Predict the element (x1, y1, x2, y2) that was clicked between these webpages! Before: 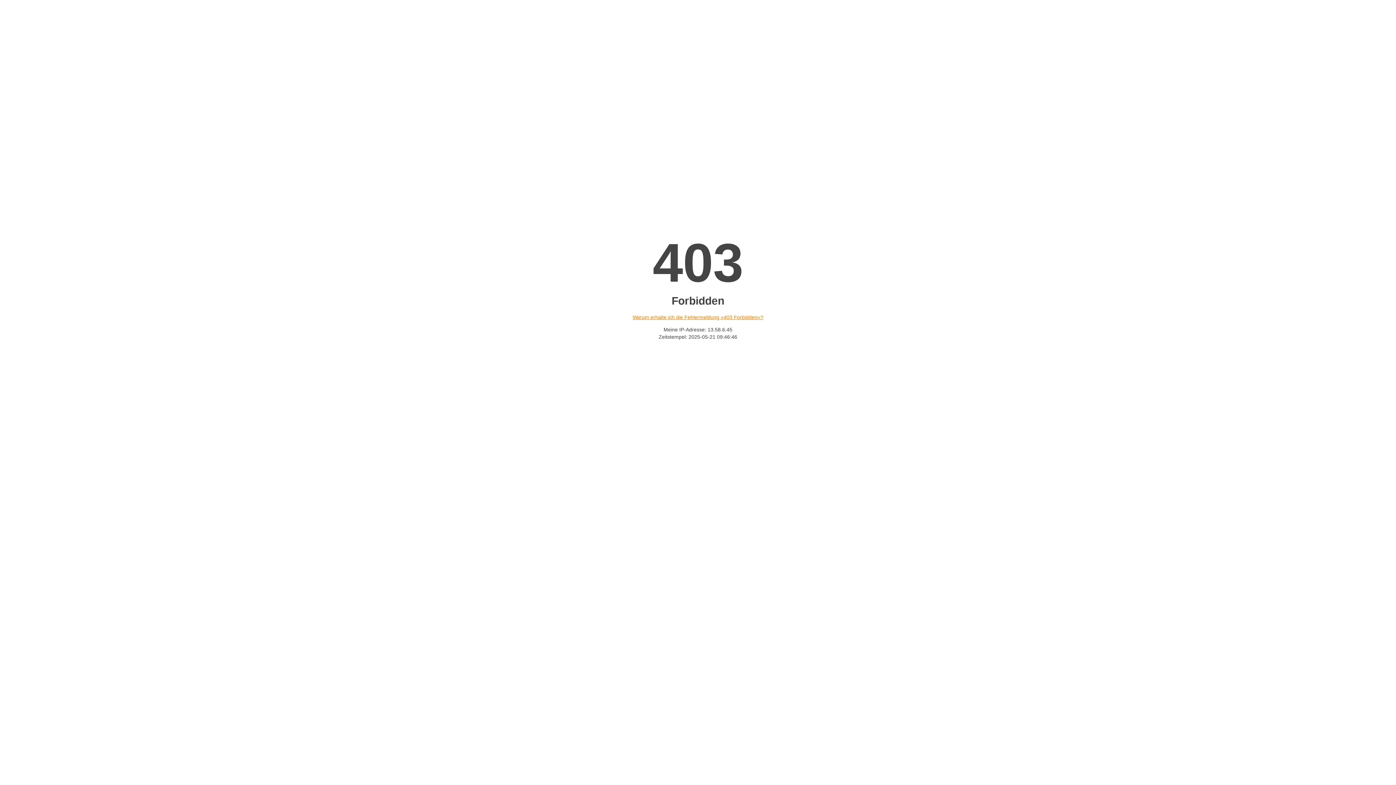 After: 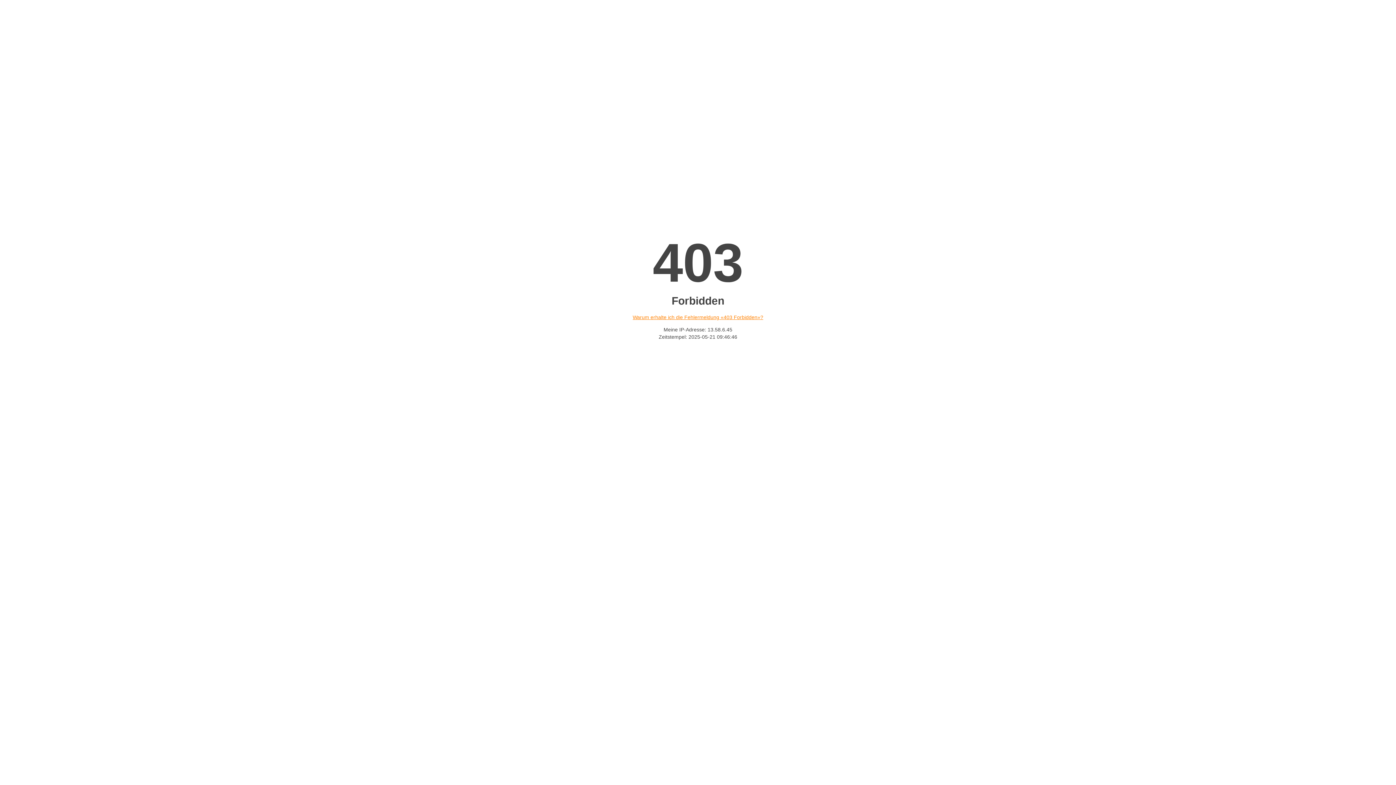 Action: label: Warum erhalte ich die Fehlermeldung «403 Forbidden»? bbox: (632, 314, 763, 320)